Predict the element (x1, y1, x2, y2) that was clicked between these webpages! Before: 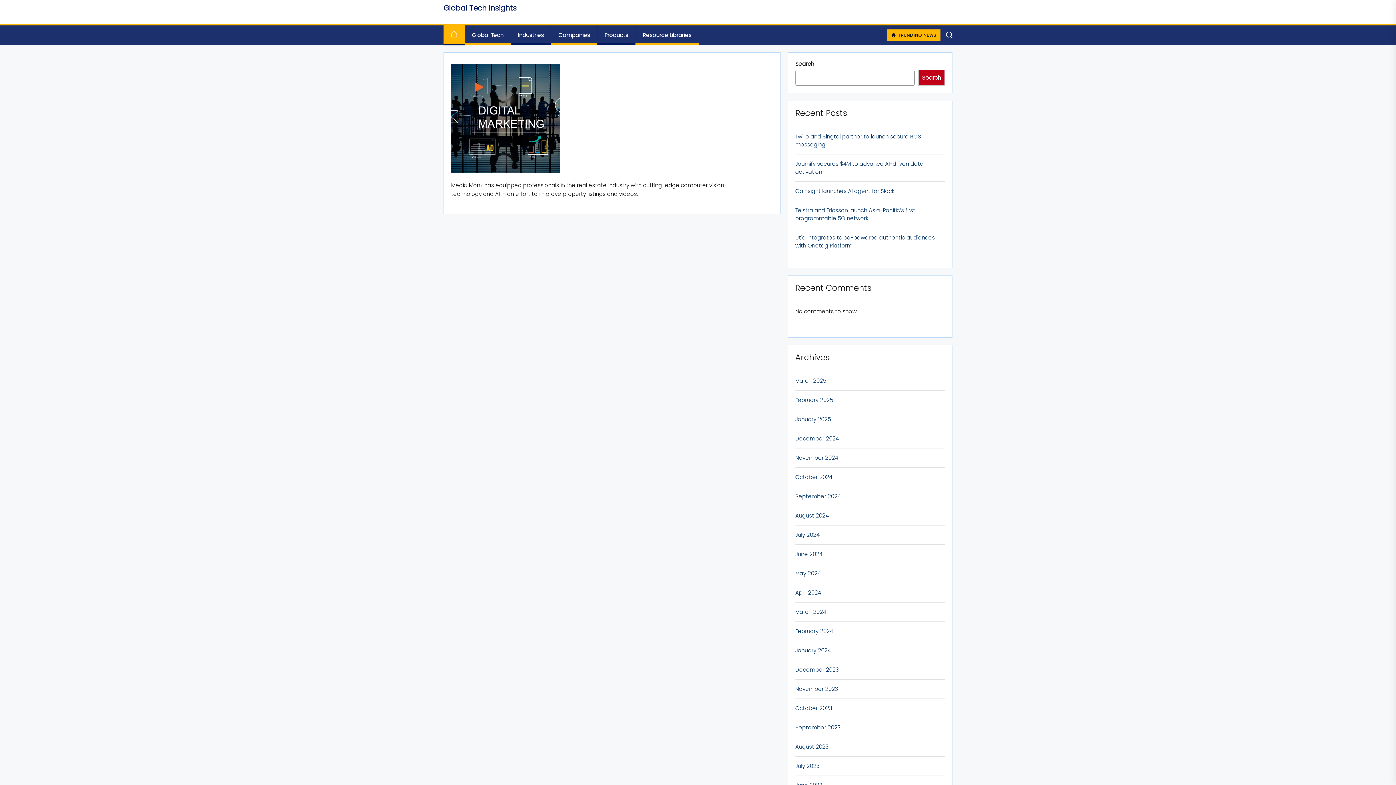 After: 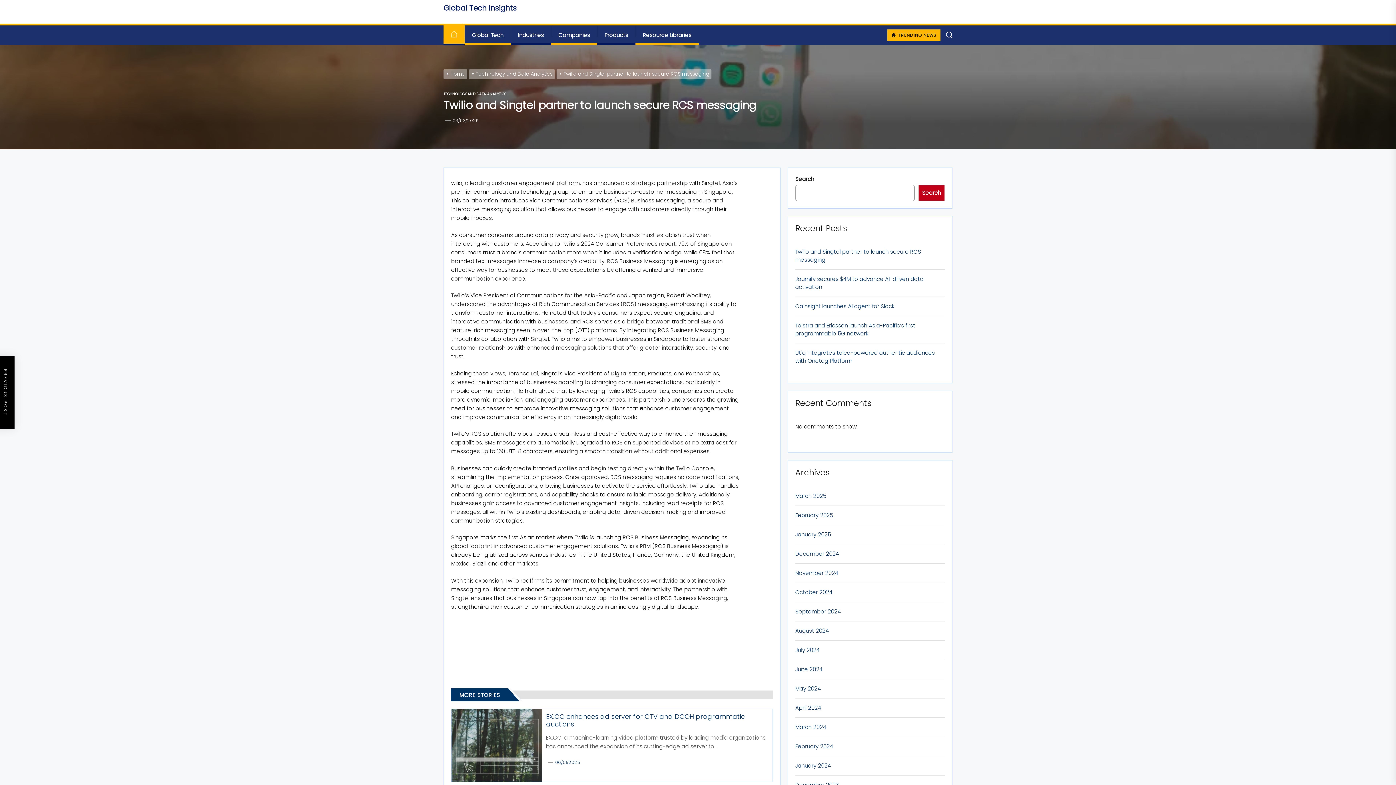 Action: bbox: (795, 132, 945, 148) label: Twilio and Singtel partner to launch secure RCS messaging